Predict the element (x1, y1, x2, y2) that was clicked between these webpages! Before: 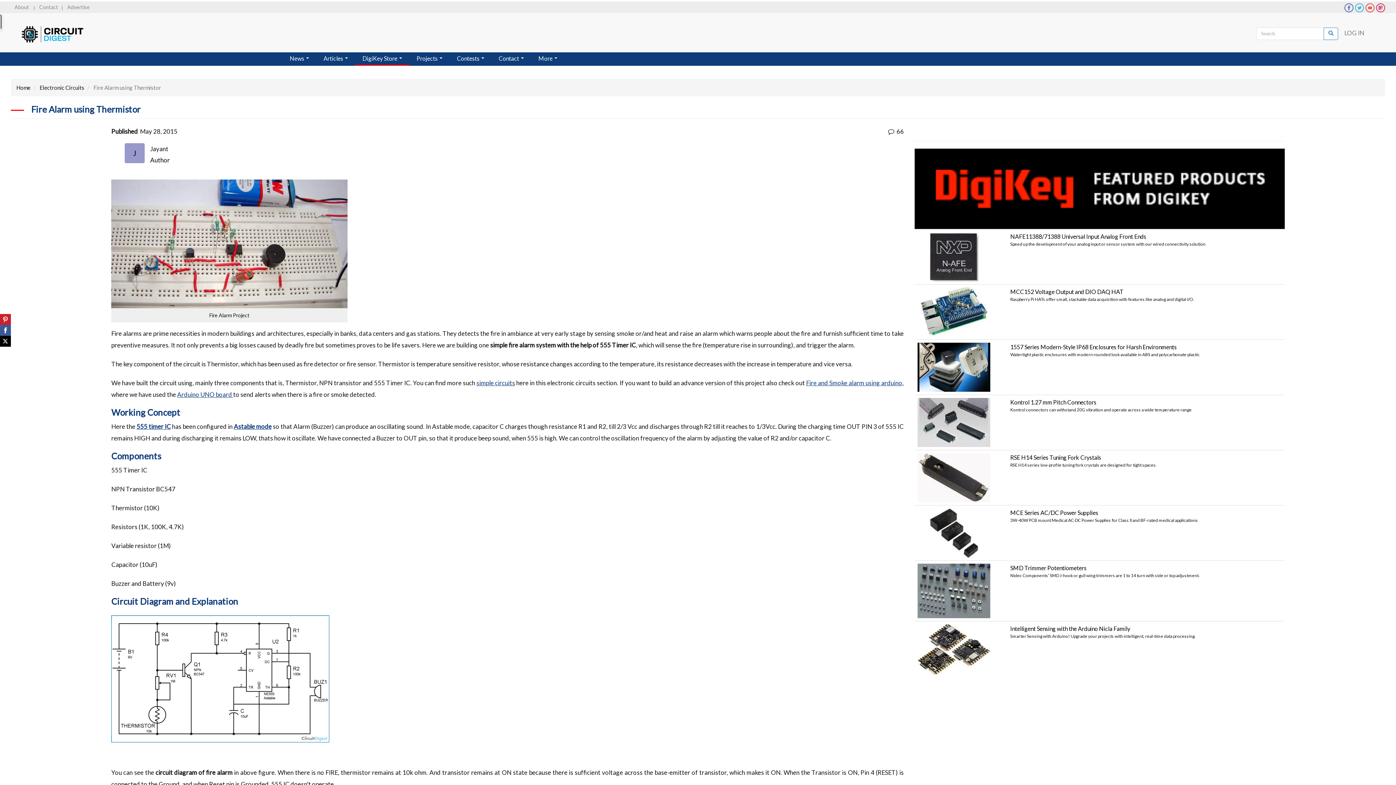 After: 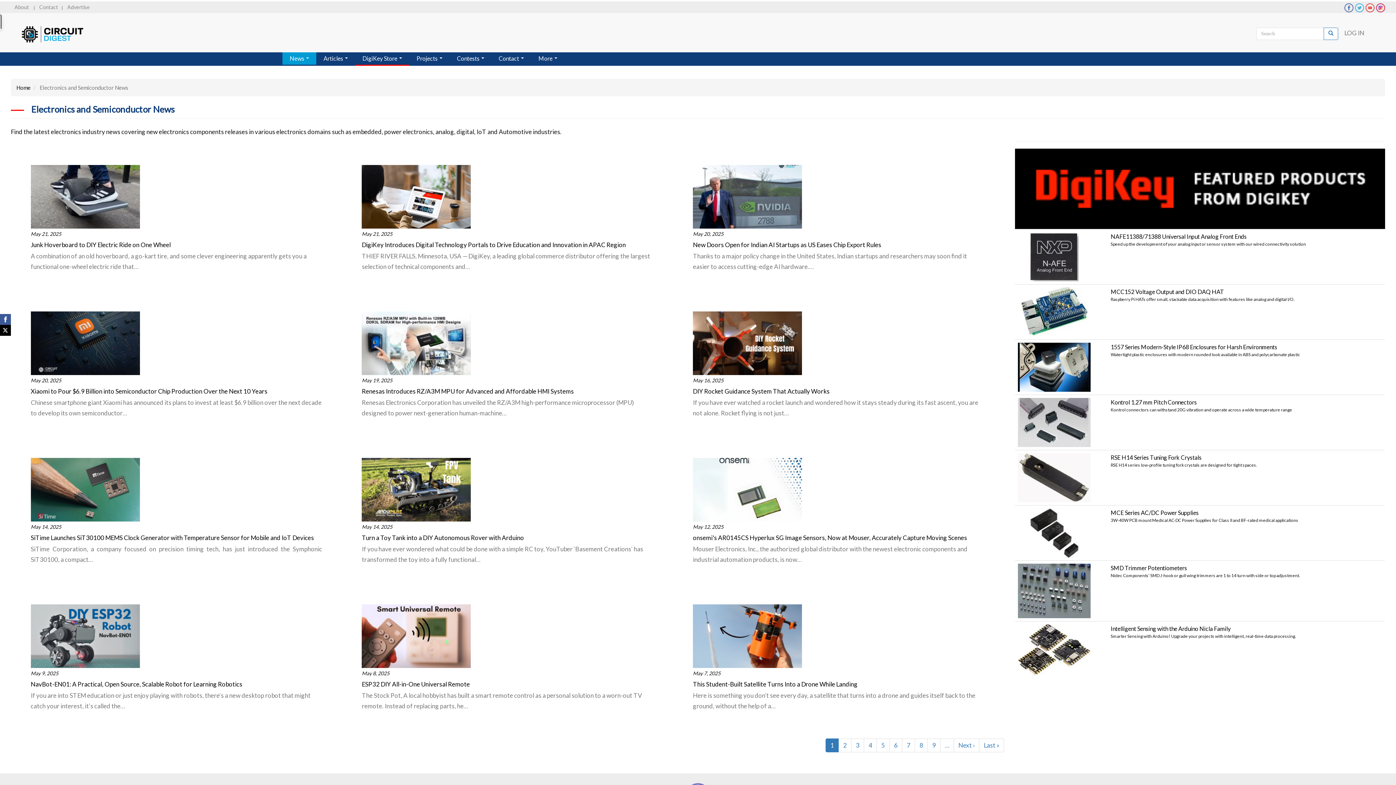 Action: bbox: (282, 52, 316, 64) label: News 